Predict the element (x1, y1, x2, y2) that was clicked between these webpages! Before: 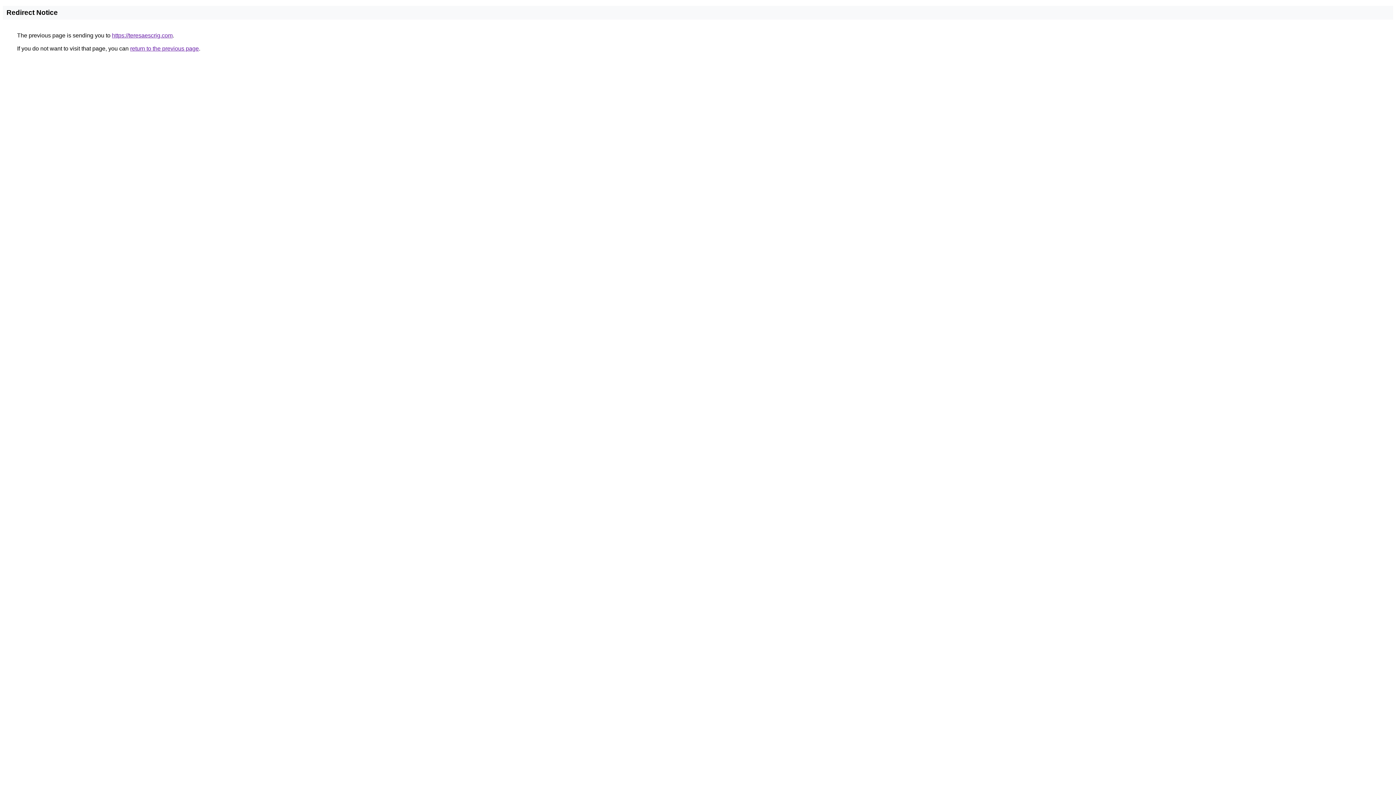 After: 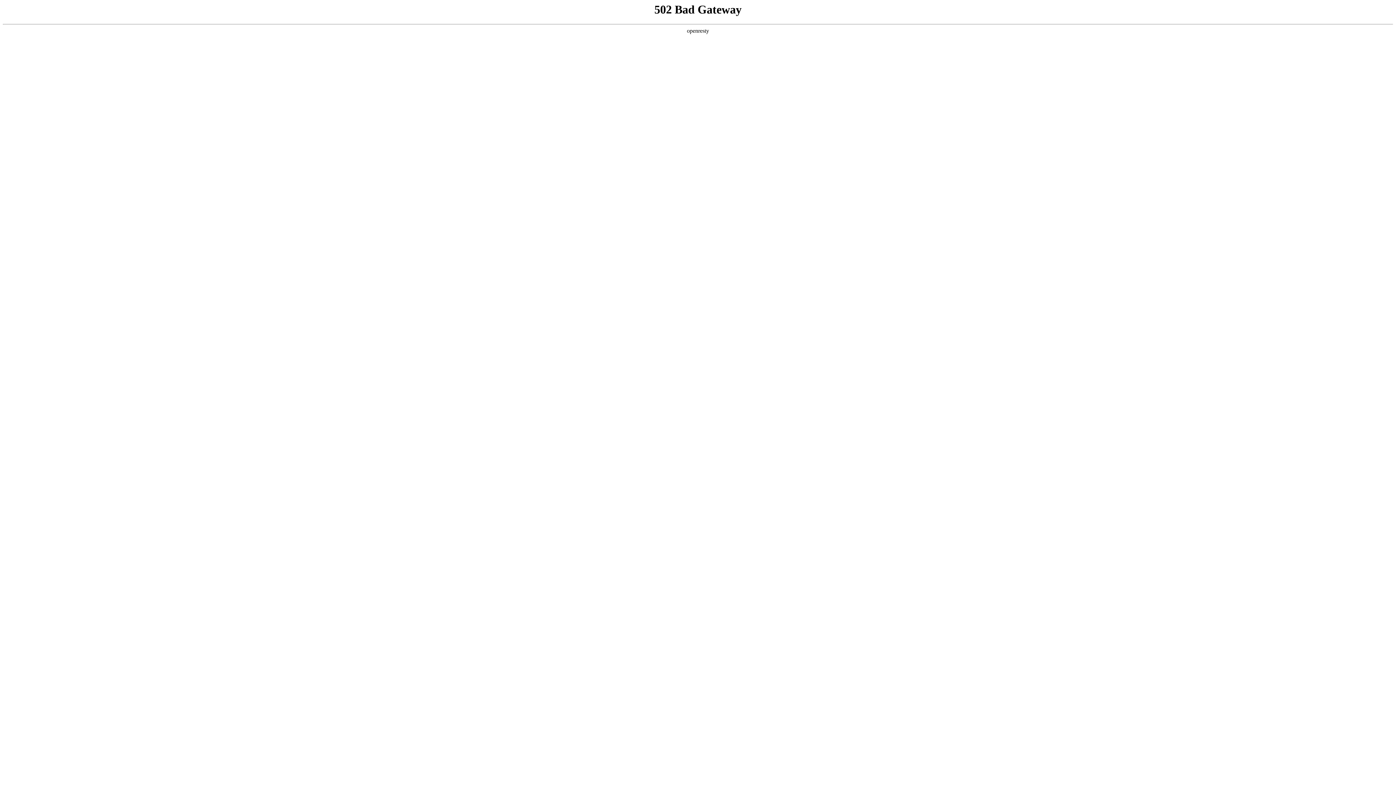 Action: bbox: (112, 32, 172, 38) label: https://teresaescrig.com